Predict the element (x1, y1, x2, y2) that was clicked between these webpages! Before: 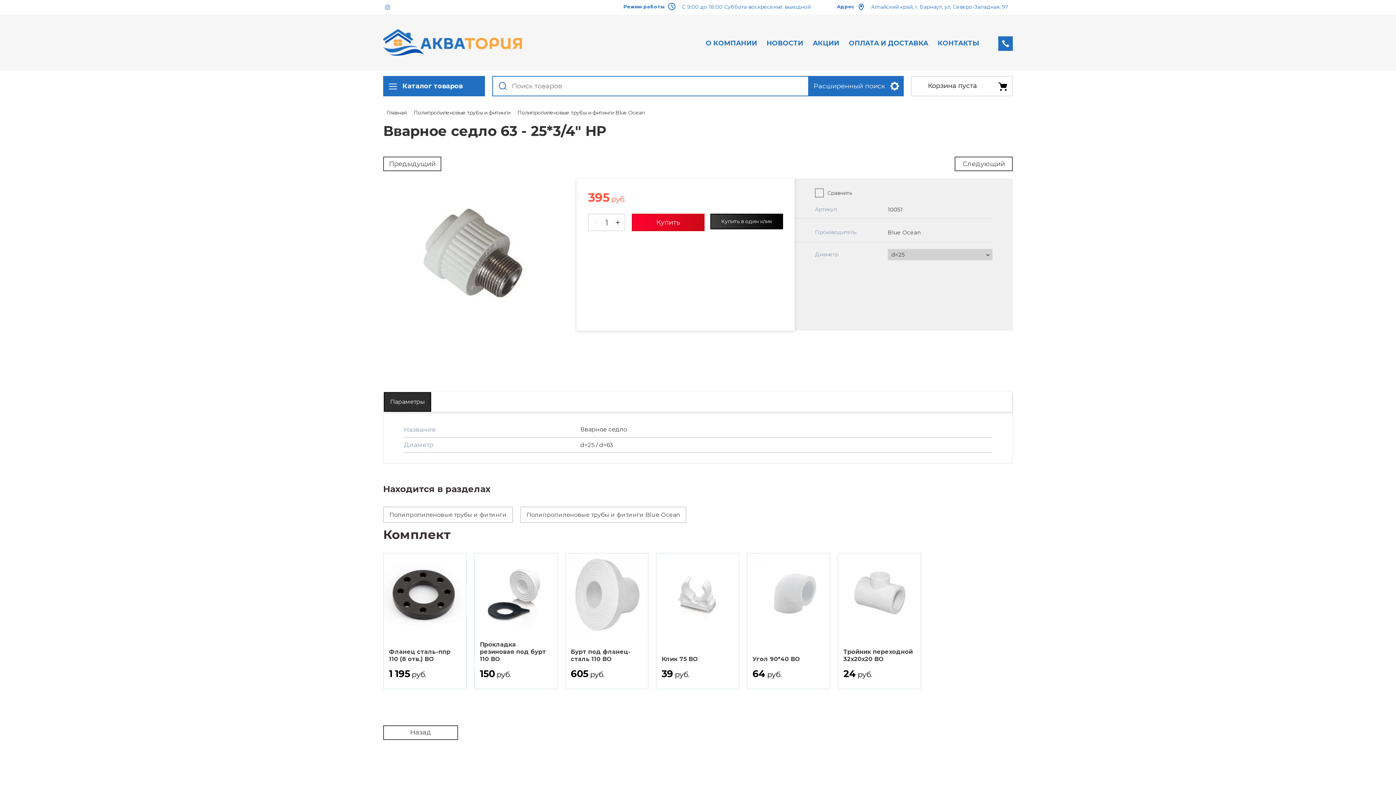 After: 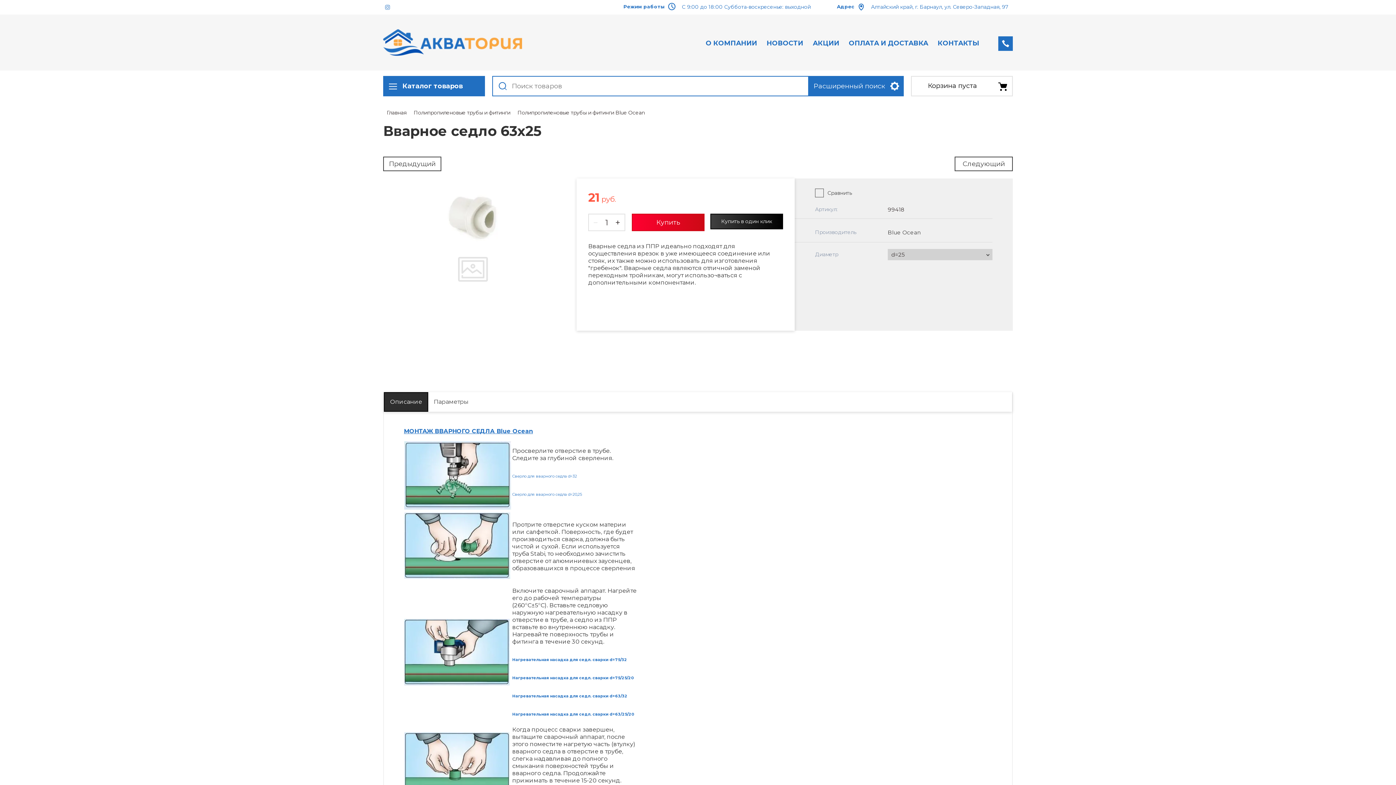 Action: label: Следующий bbox: (954, 156, 1013, 171)